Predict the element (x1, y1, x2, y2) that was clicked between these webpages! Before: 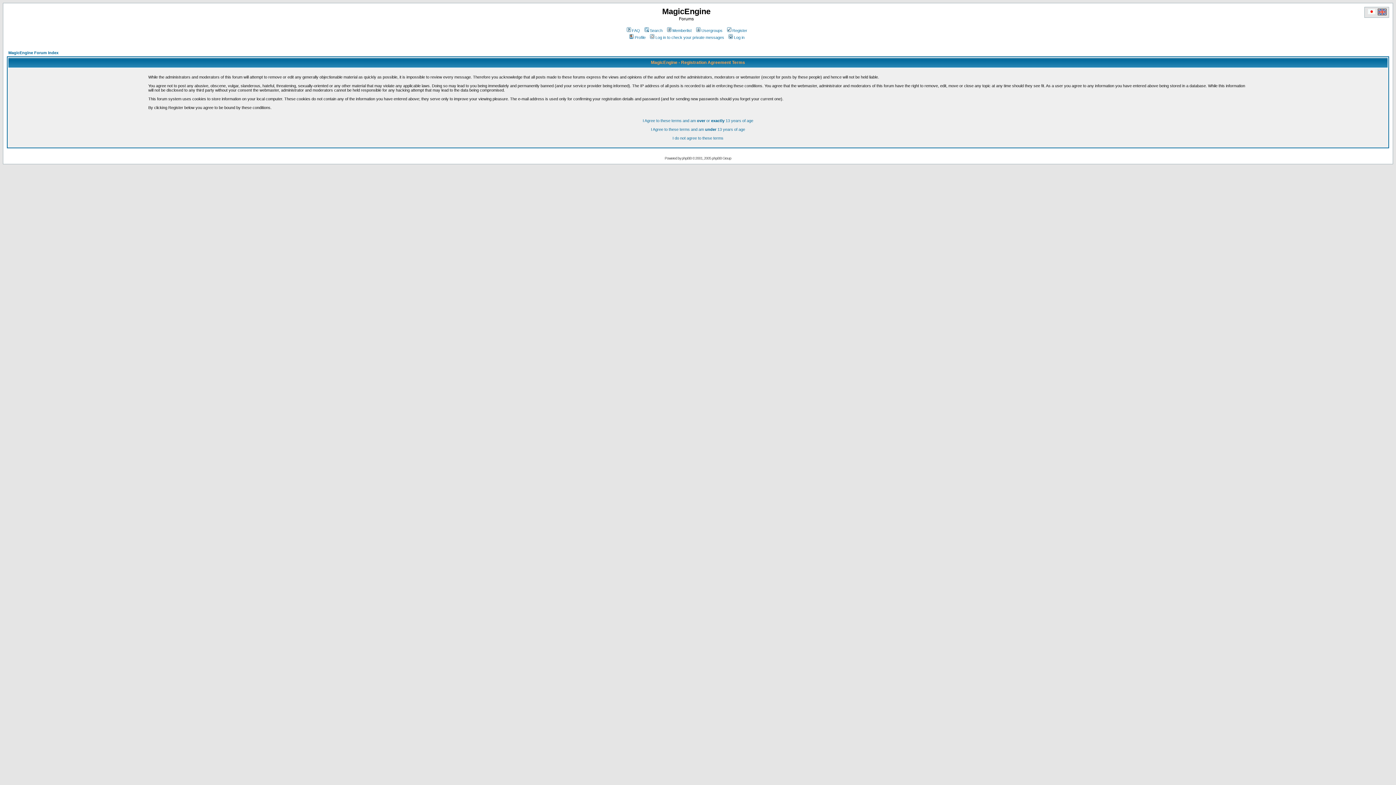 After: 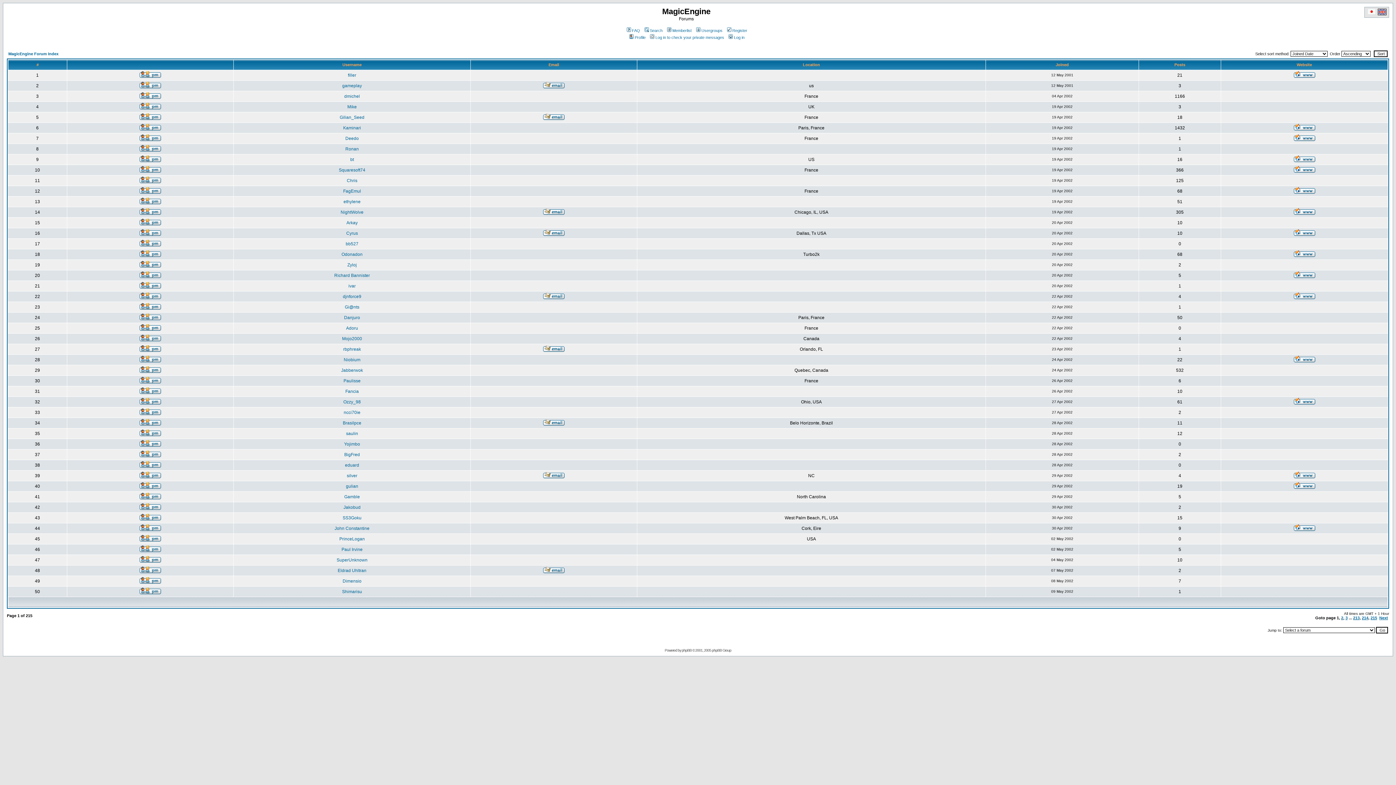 Action: bbox: (666, 28, 691, 32) label: Memberlist